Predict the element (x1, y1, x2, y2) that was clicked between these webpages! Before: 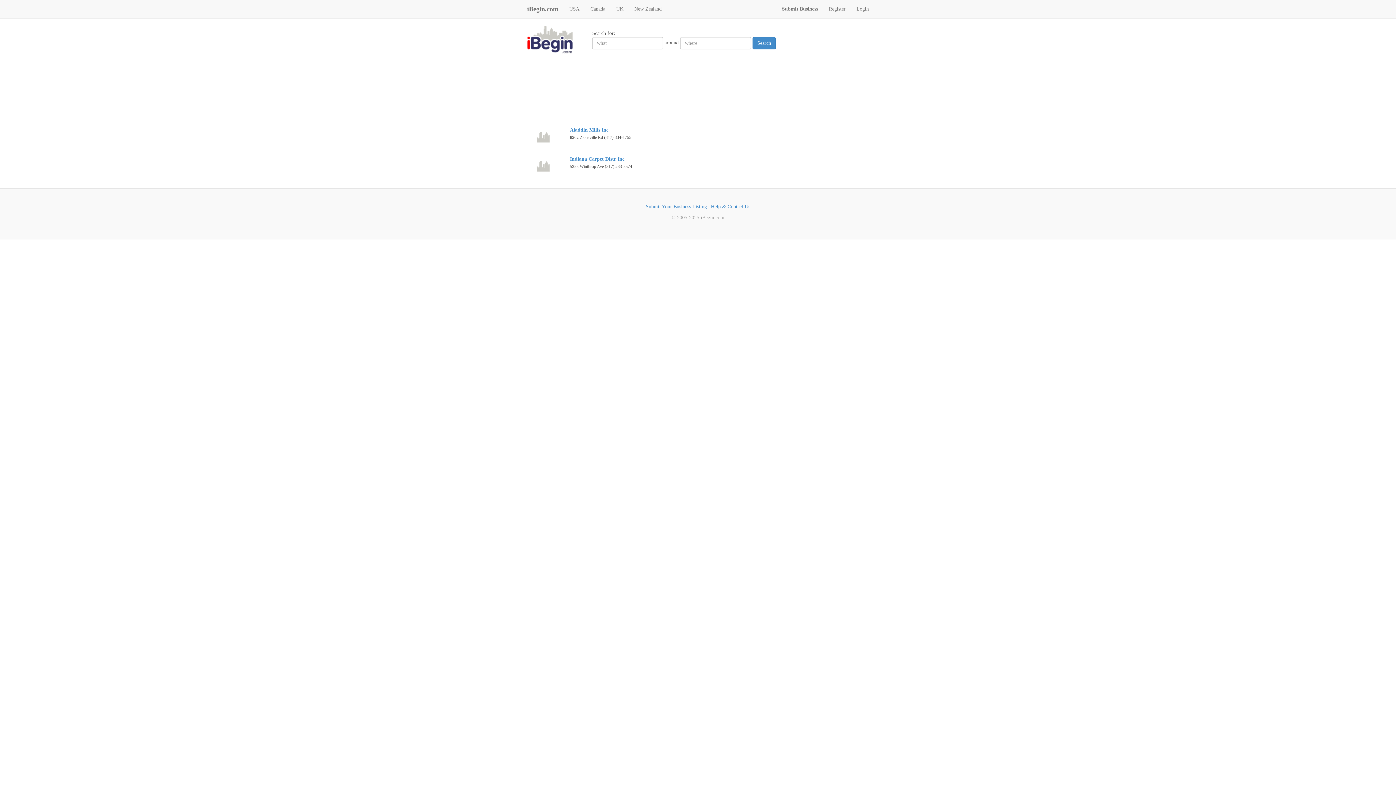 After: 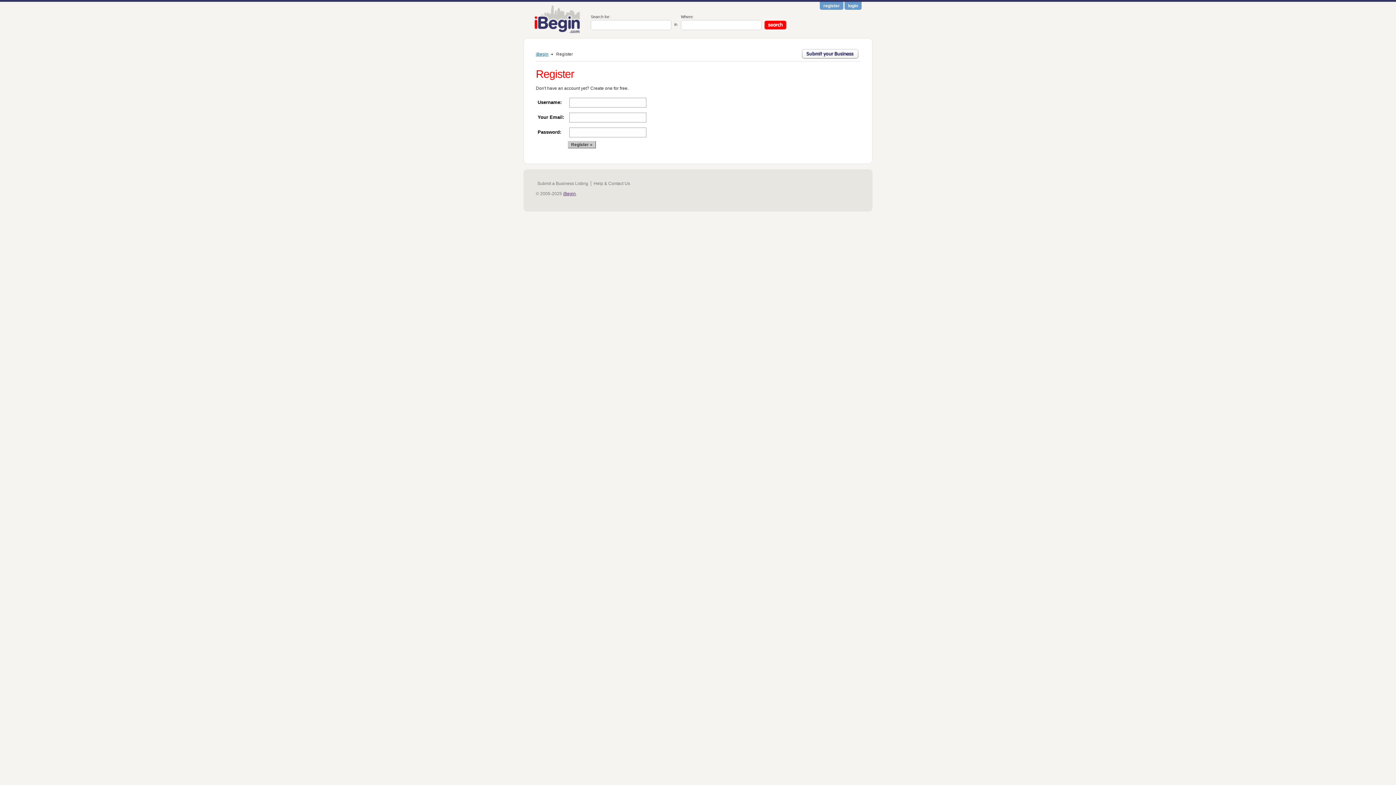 Action: label: Register bbox: (823, 0, 851, 18)